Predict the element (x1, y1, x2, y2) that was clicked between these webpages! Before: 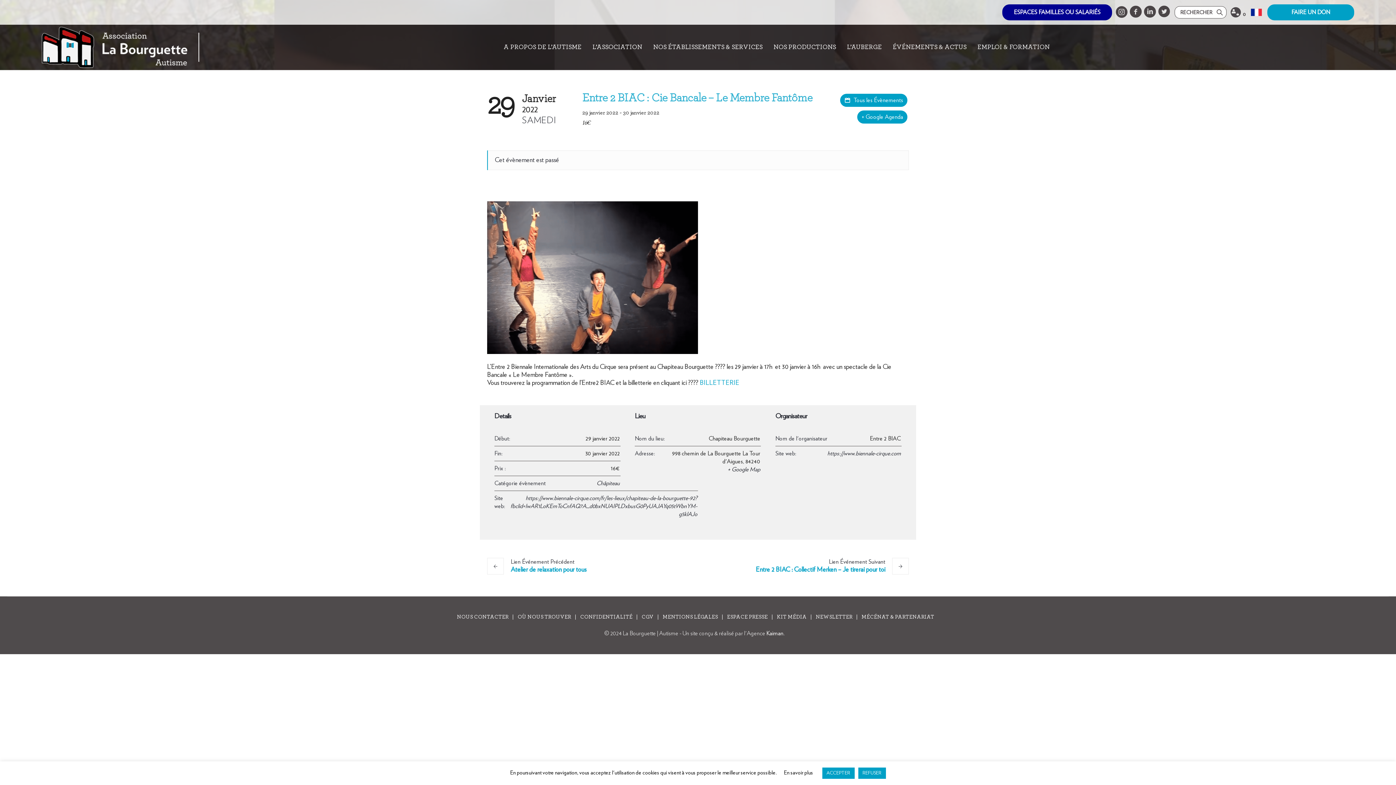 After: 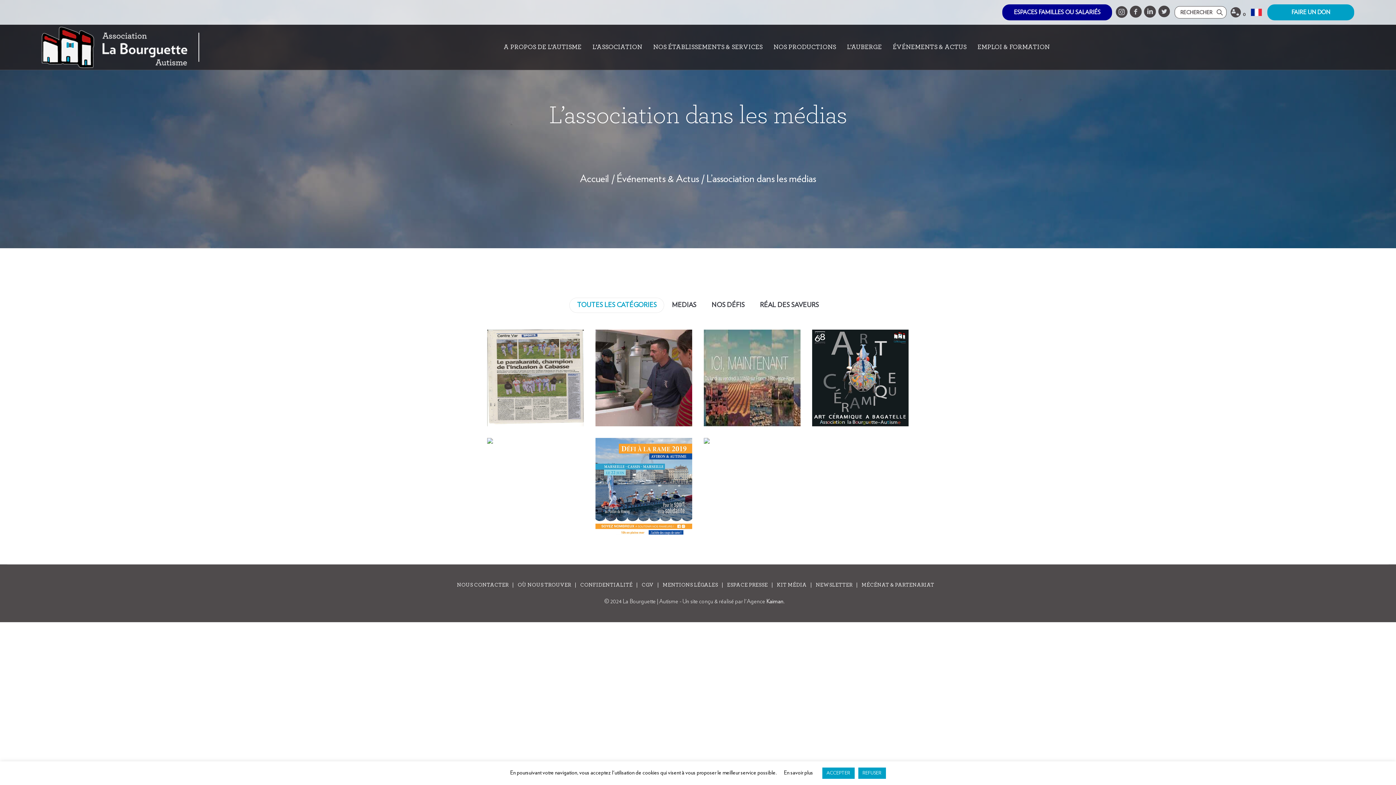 Action: bbox: (727, 613, 773, 621) label: ESPACE PRESSE